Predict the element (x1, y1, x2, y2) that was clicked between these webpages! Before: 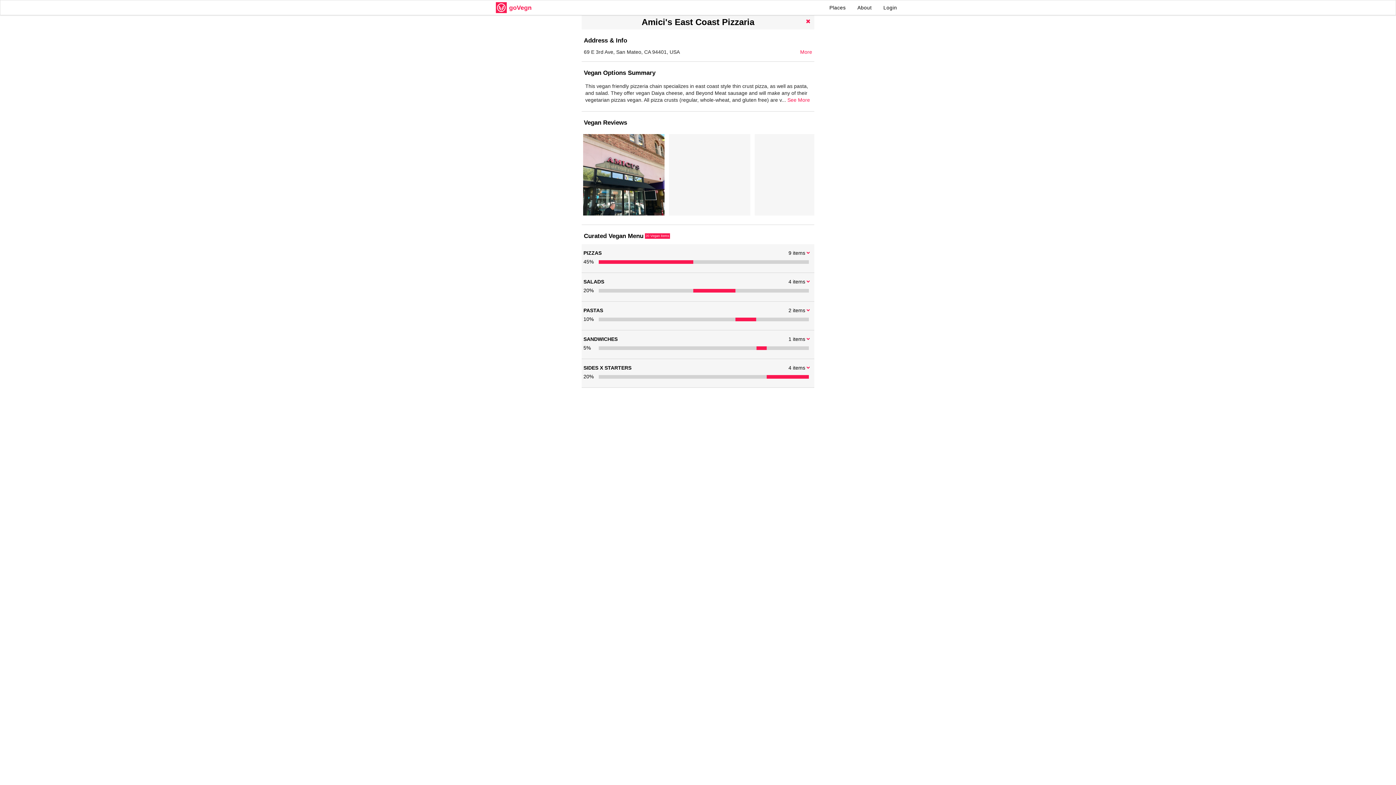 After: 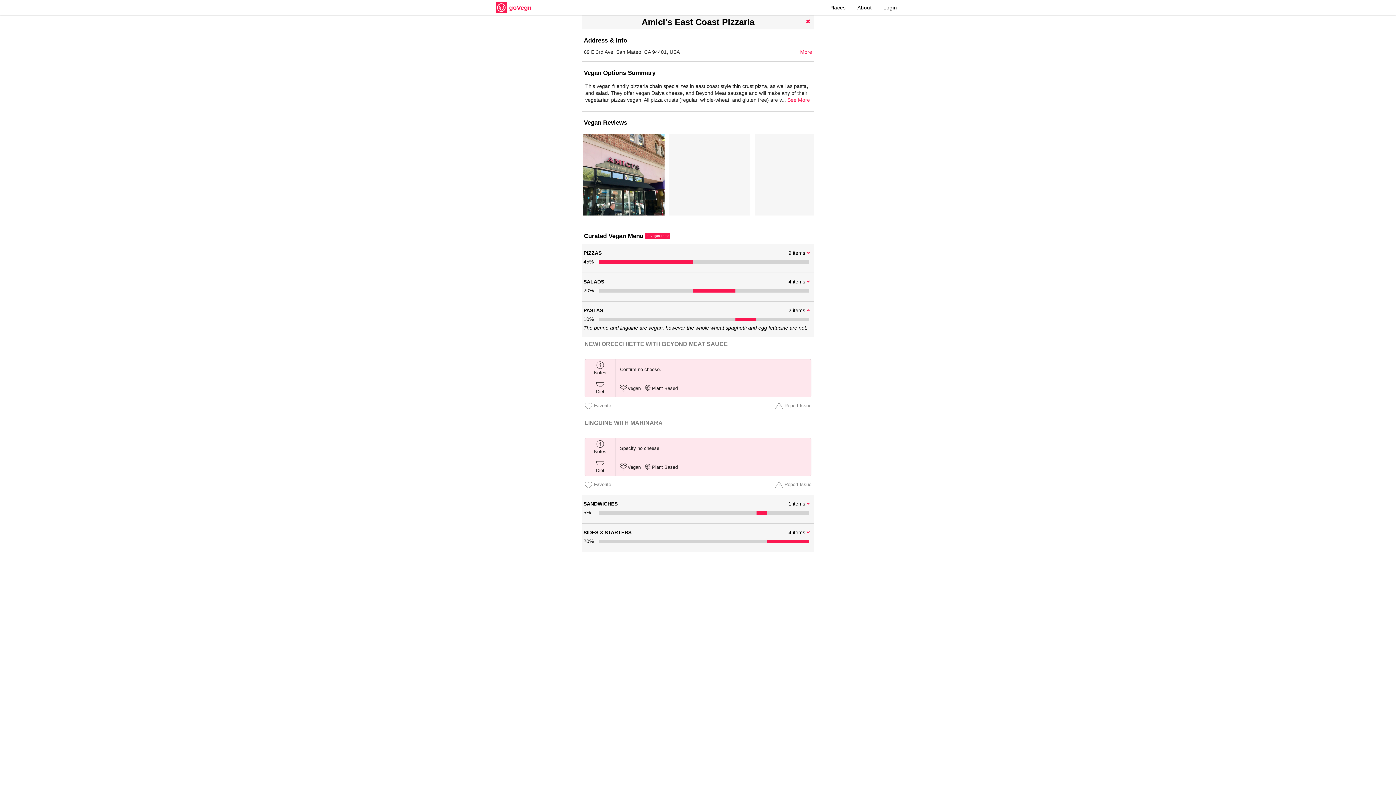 Action: bbox: (805, 307, 812, 313)